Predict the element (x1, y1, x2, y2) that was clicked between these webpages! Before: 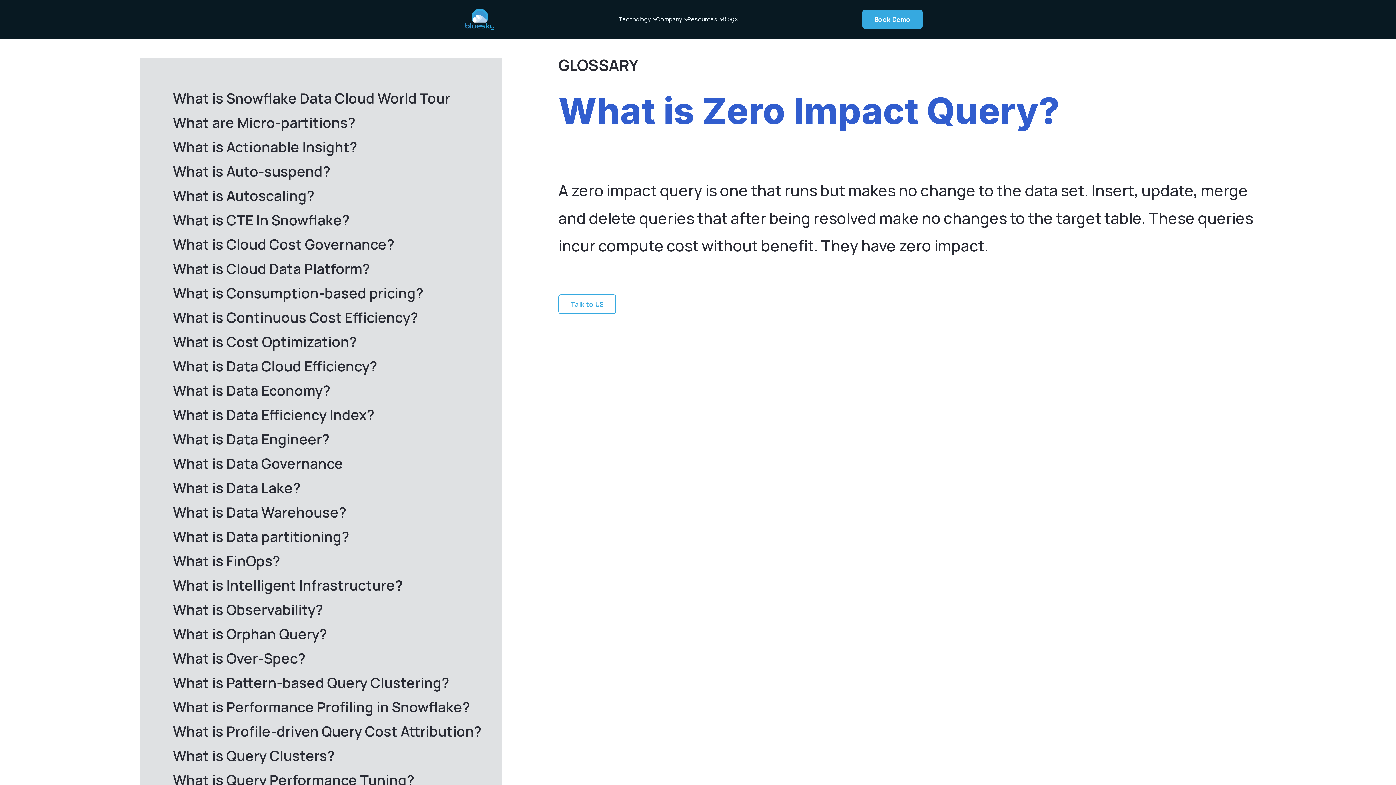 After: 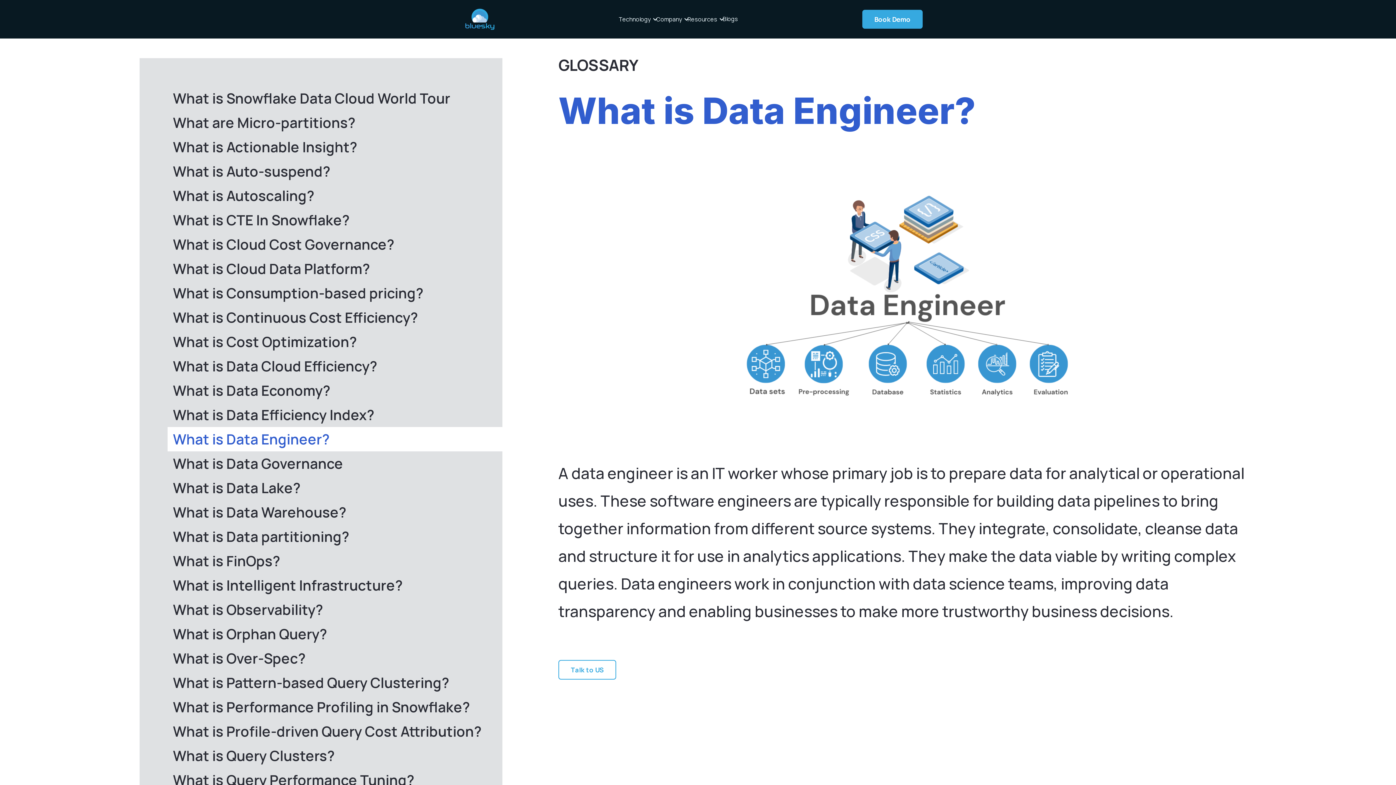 Action: bbox: (167, 427, 502, 451) label: What is Data Engineer?